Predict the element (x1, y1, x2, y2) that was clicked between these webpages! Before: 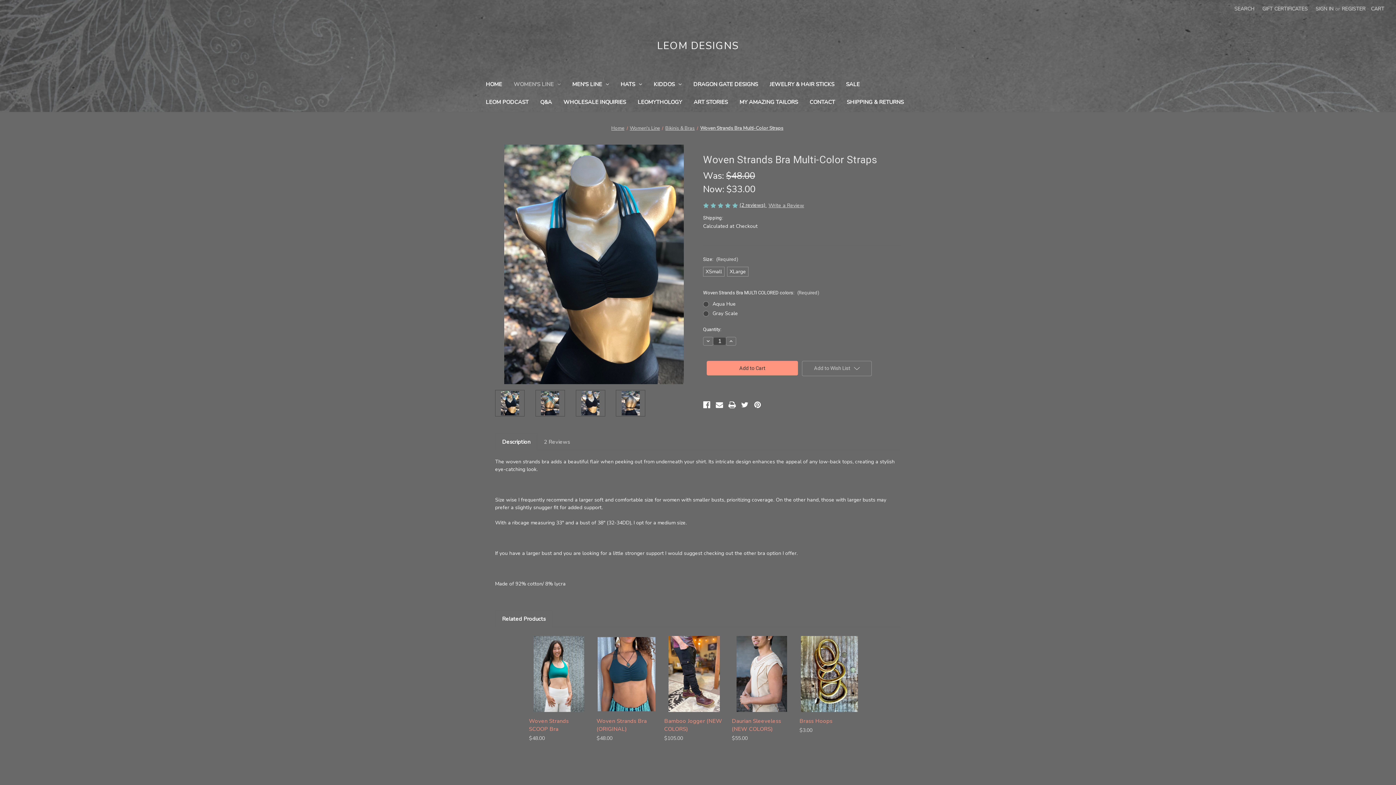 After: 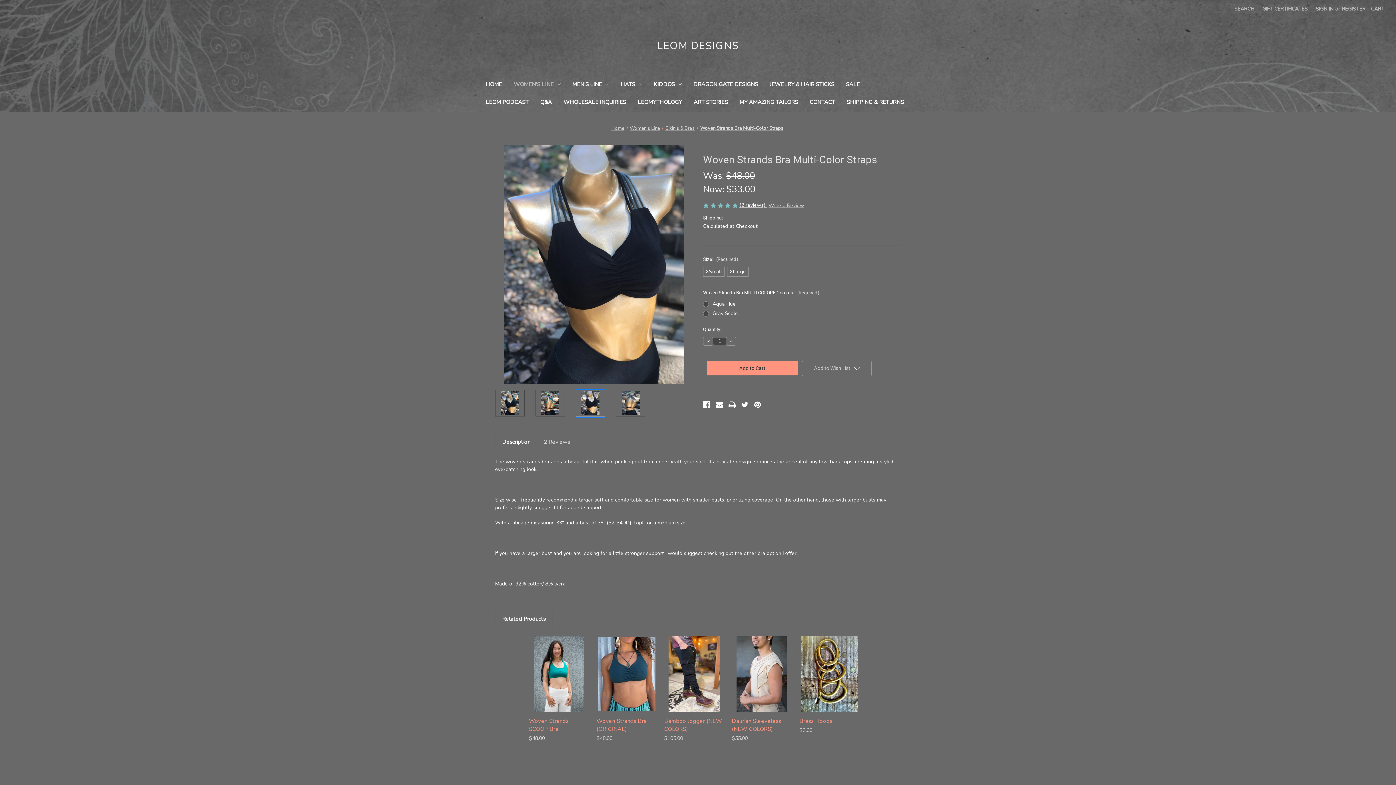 Action: bbox: (575, 390, 605, 416)